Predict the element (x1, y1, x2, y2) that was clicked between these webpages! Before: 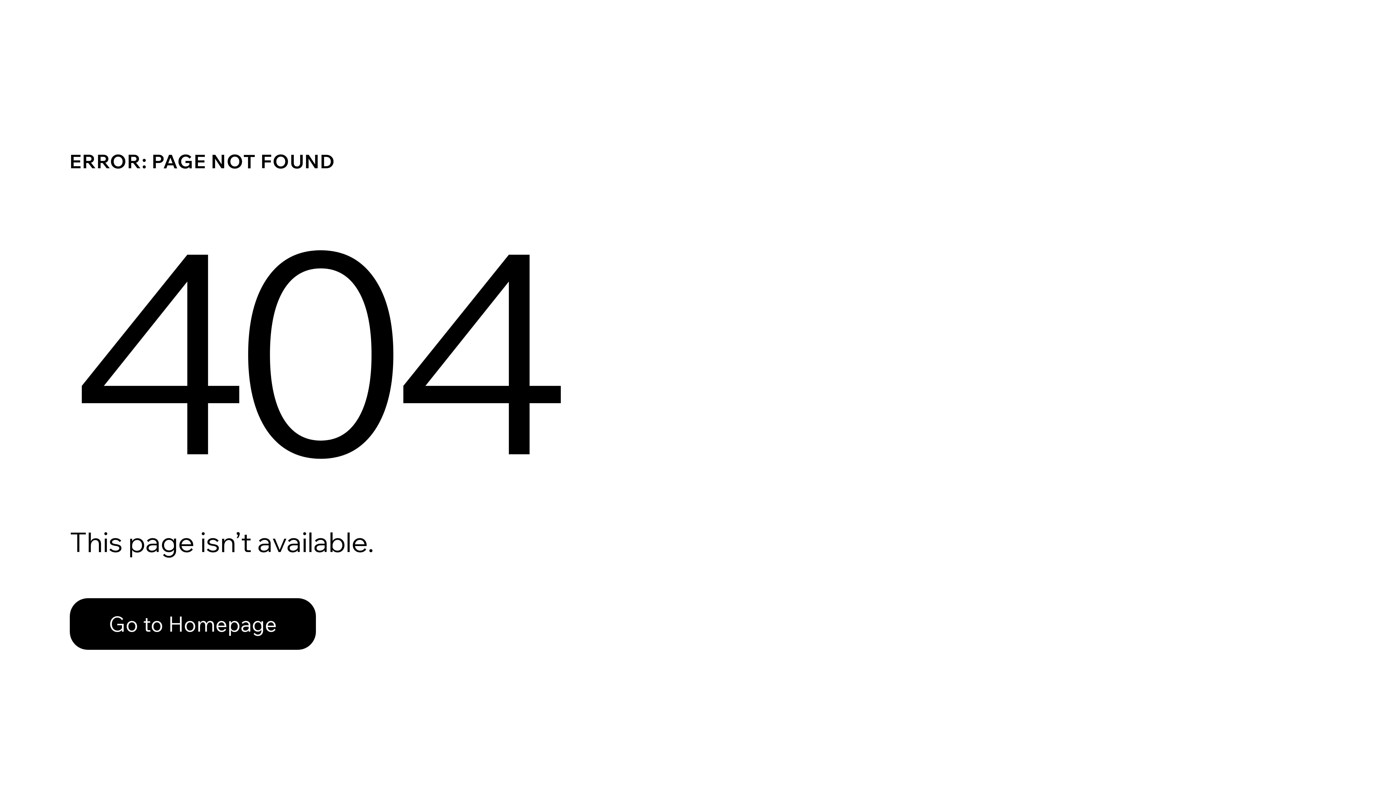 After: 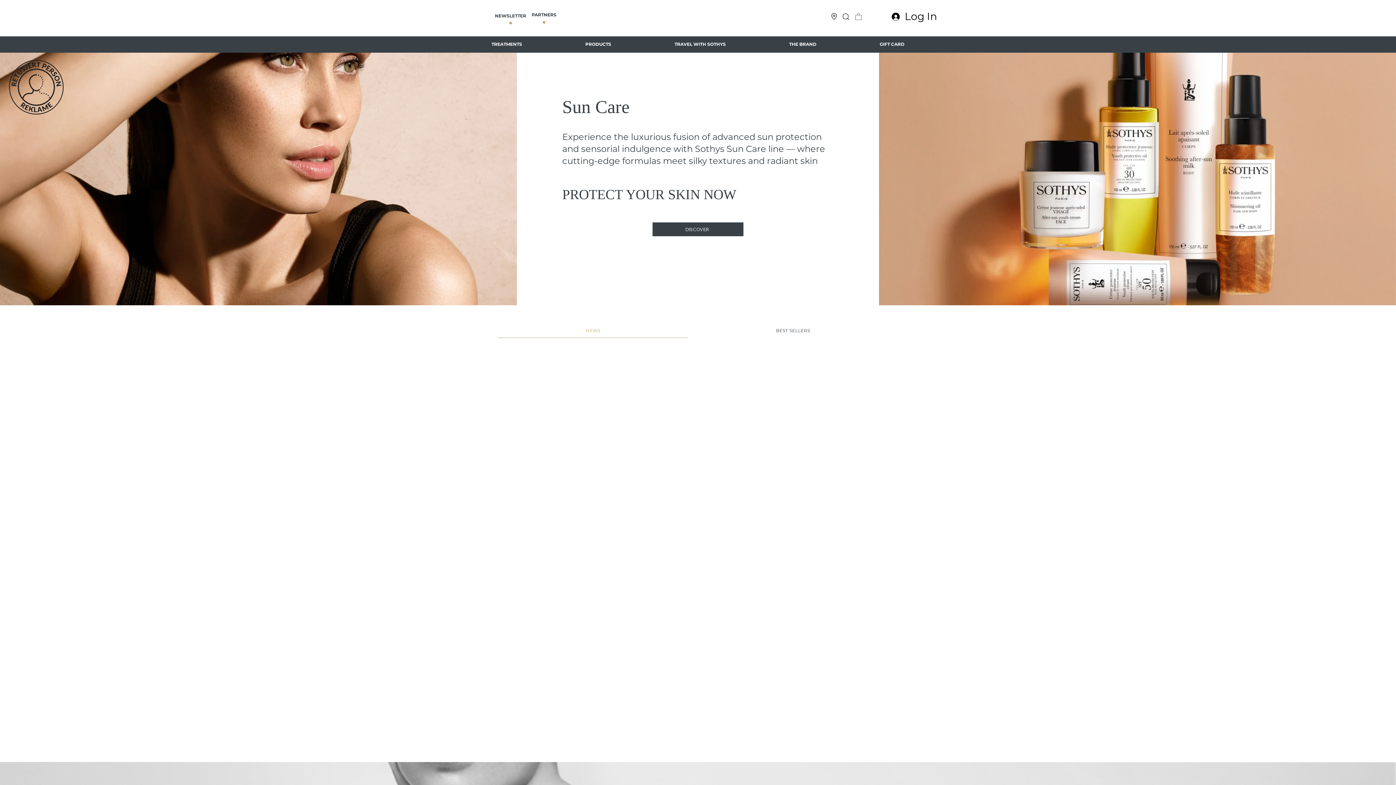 Action: label: Go to Homepage bbox: (69, 582, 768, 659)